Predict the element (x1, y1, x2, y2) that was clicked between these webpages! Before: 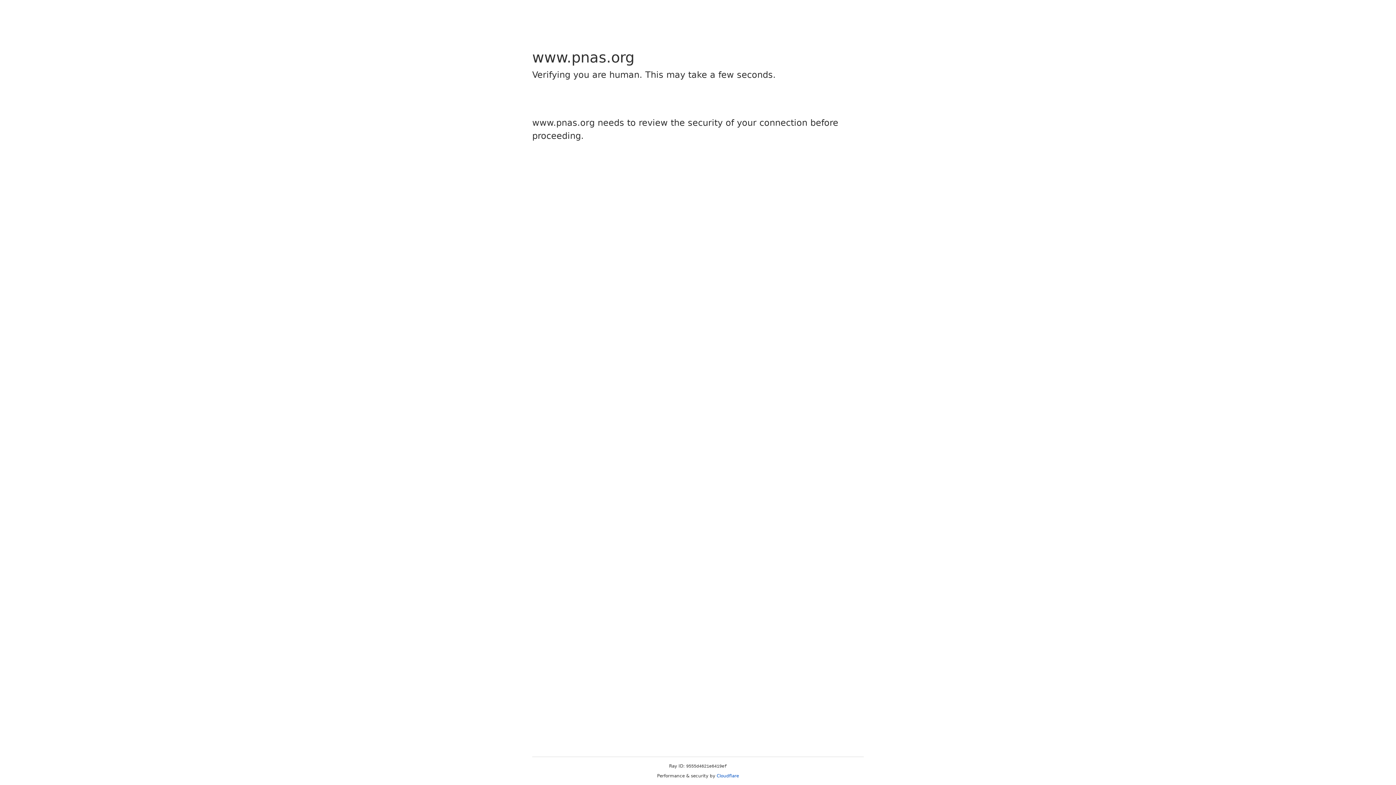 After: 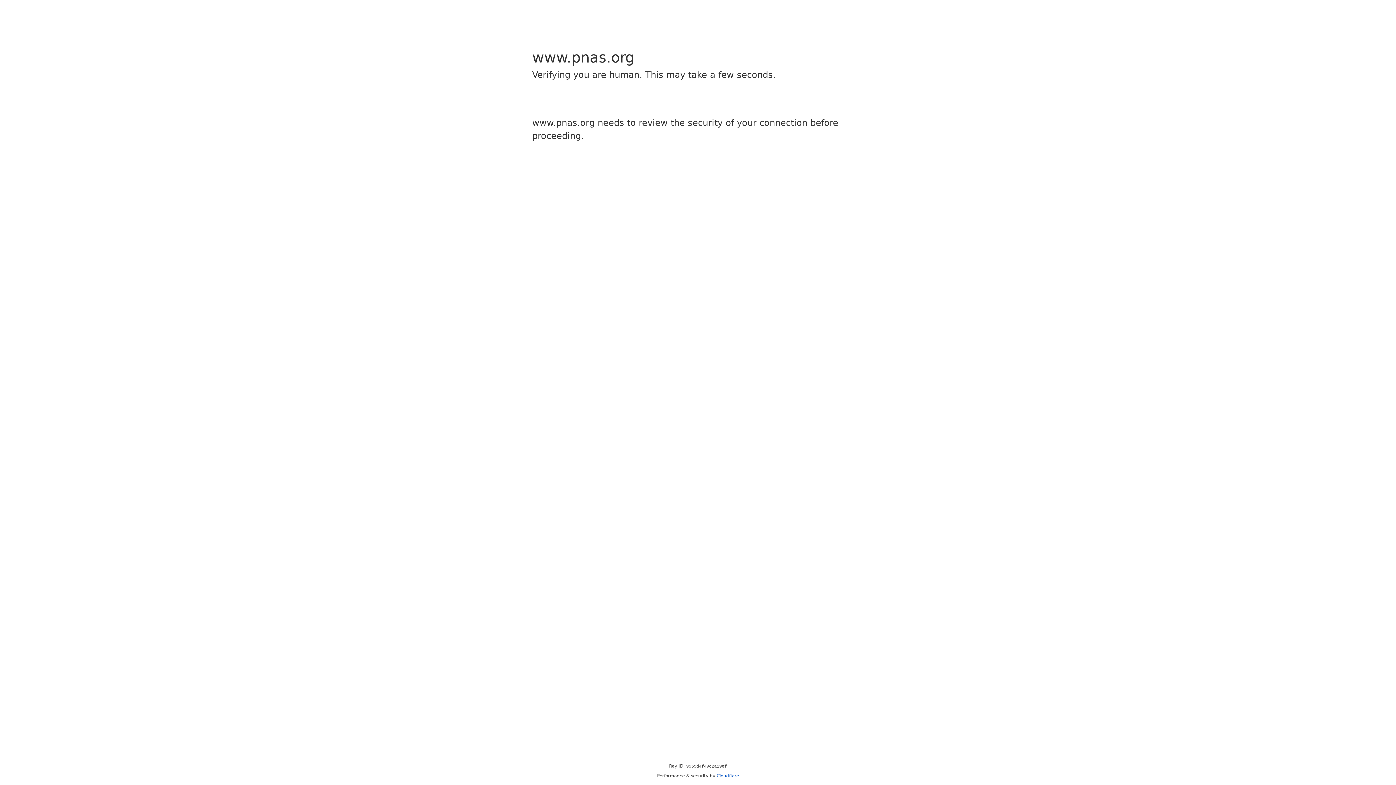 Action: bbox: (716, 773, 739, 778) label: Cloudflare